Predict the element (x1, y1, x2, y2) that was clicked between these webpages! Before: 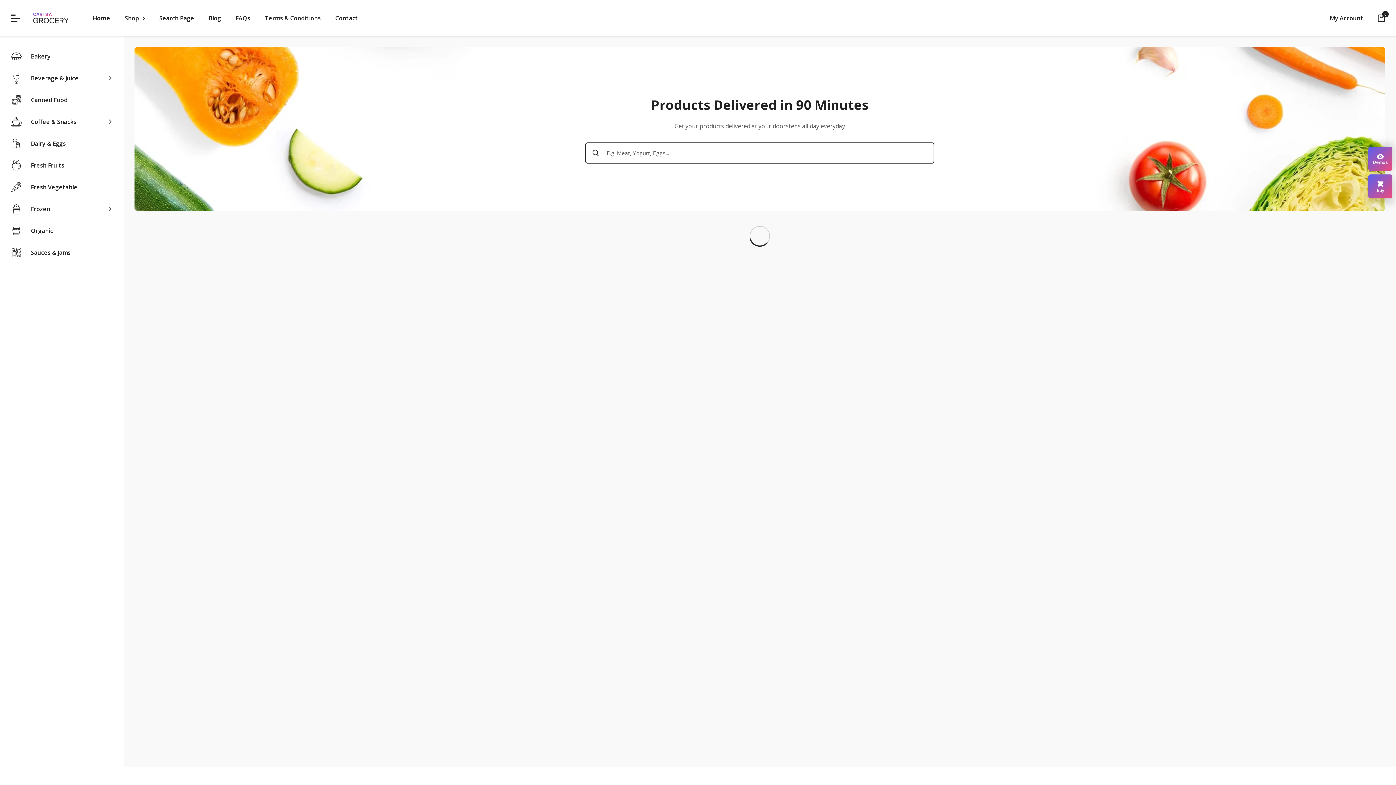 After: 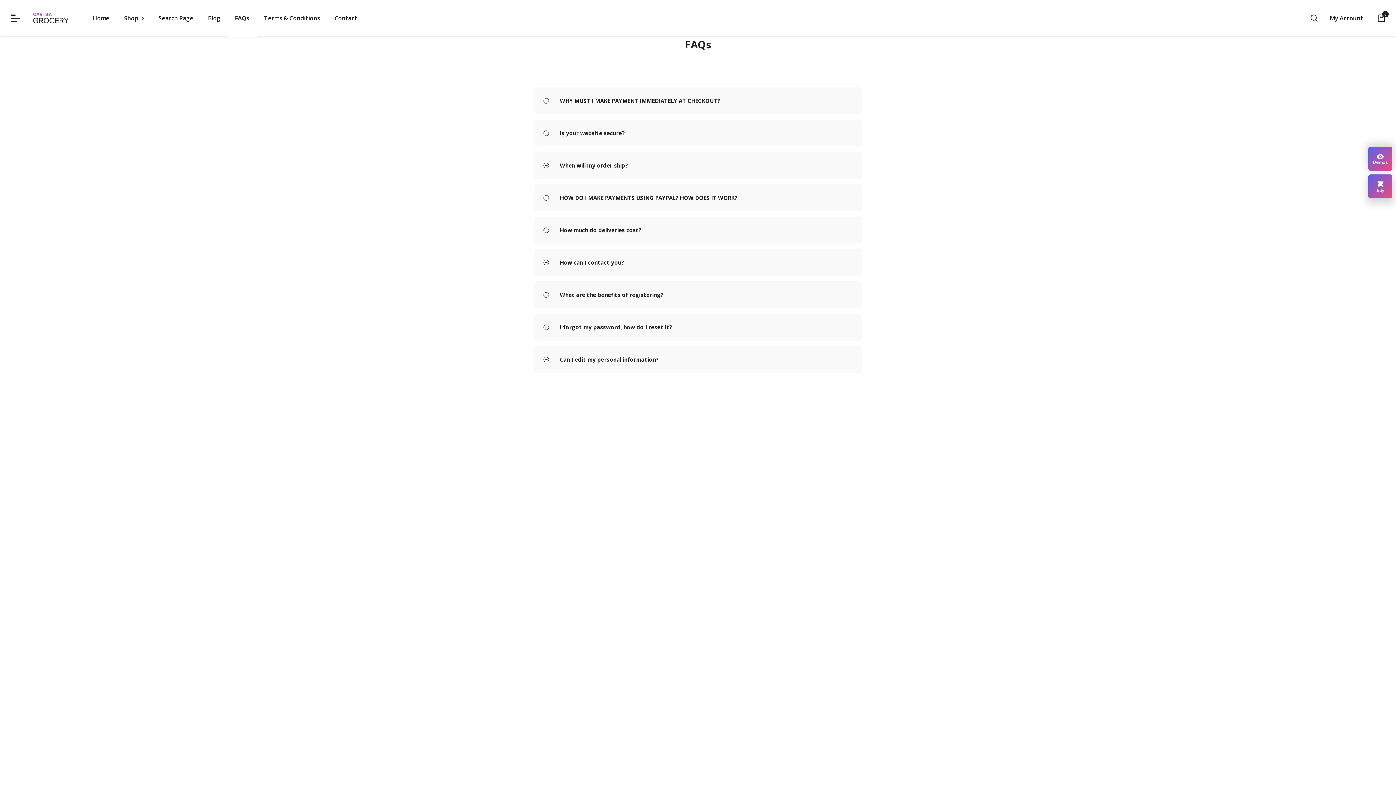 Action: bbox: (235, 13, 250, 22) label: FAQs